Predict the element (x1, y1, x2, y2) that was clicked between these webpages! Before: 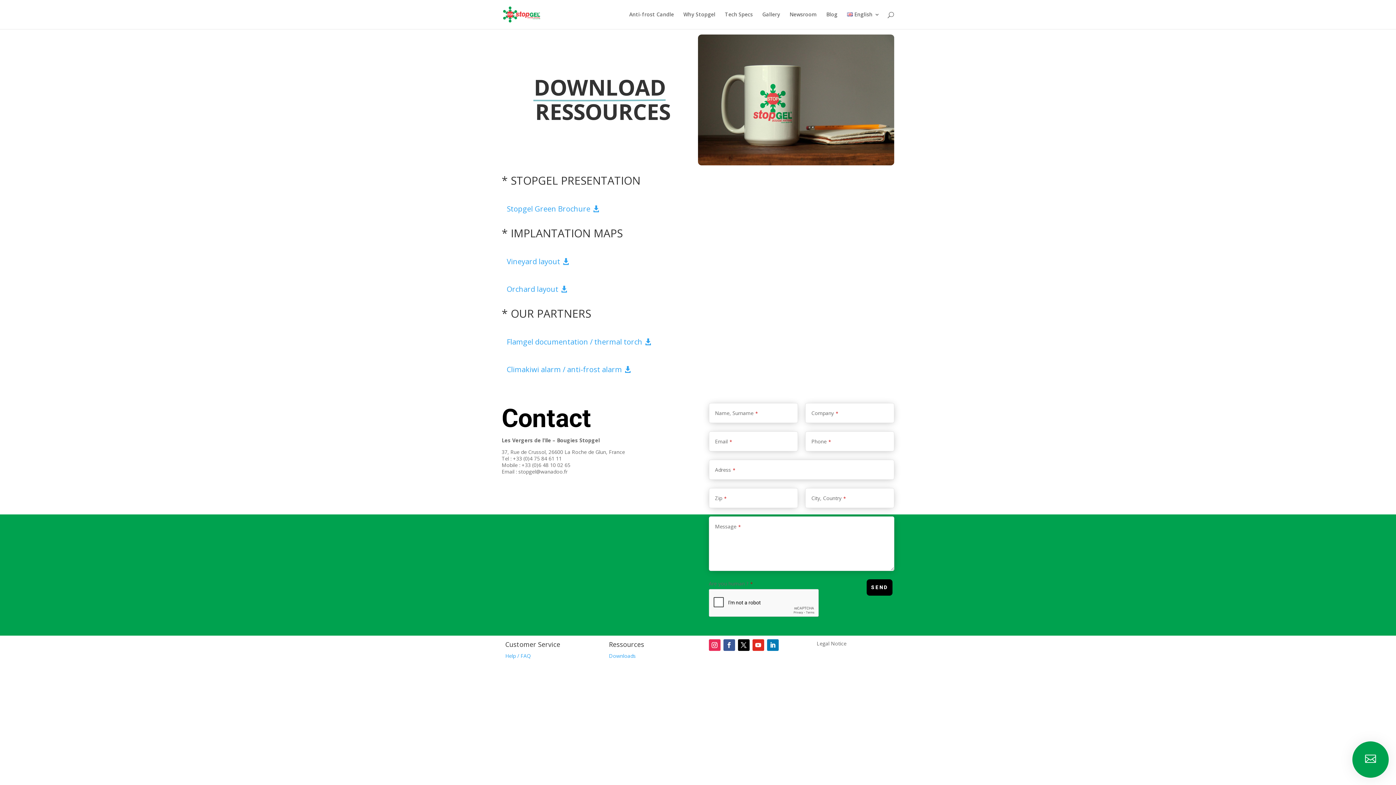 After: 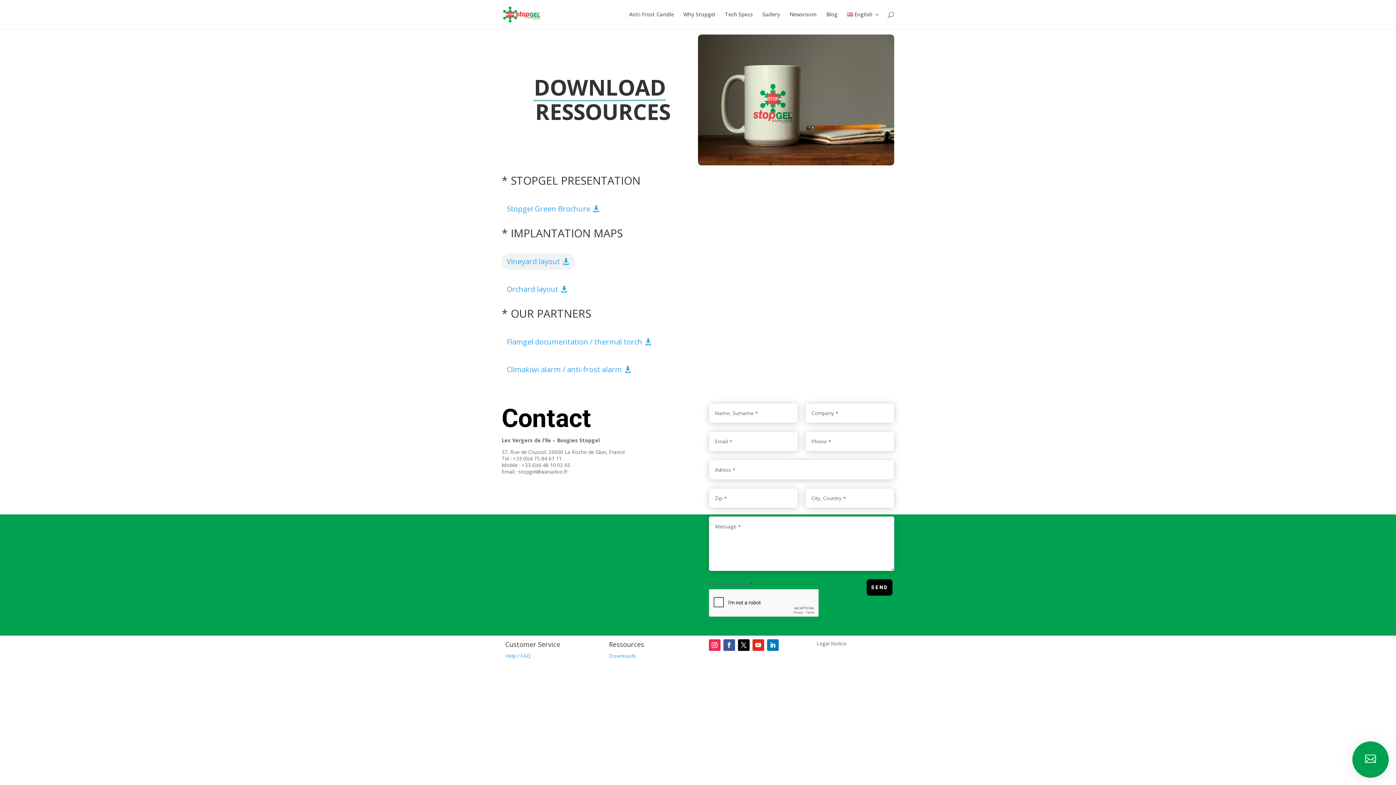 Action: bbox: (501, 253, 574, 270) label: Vineyard layout